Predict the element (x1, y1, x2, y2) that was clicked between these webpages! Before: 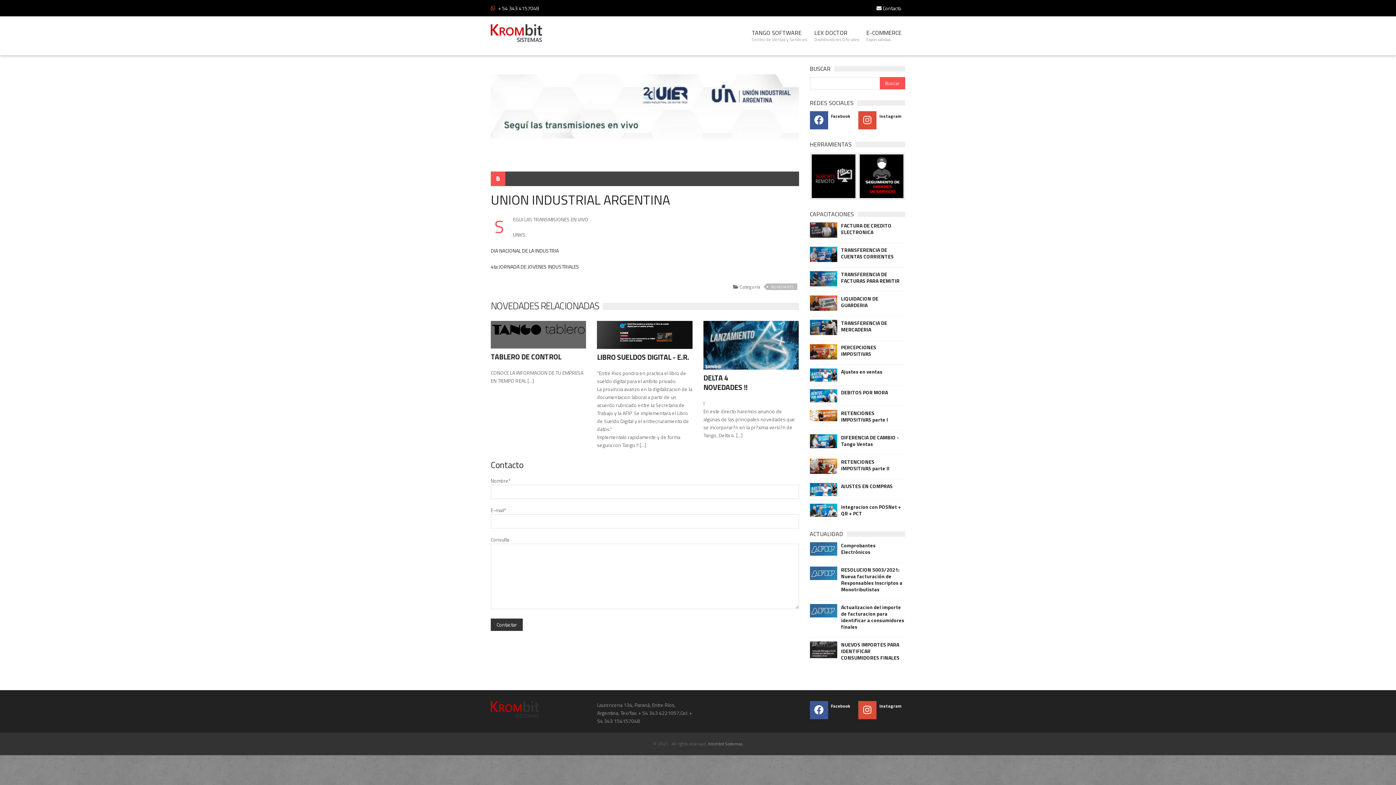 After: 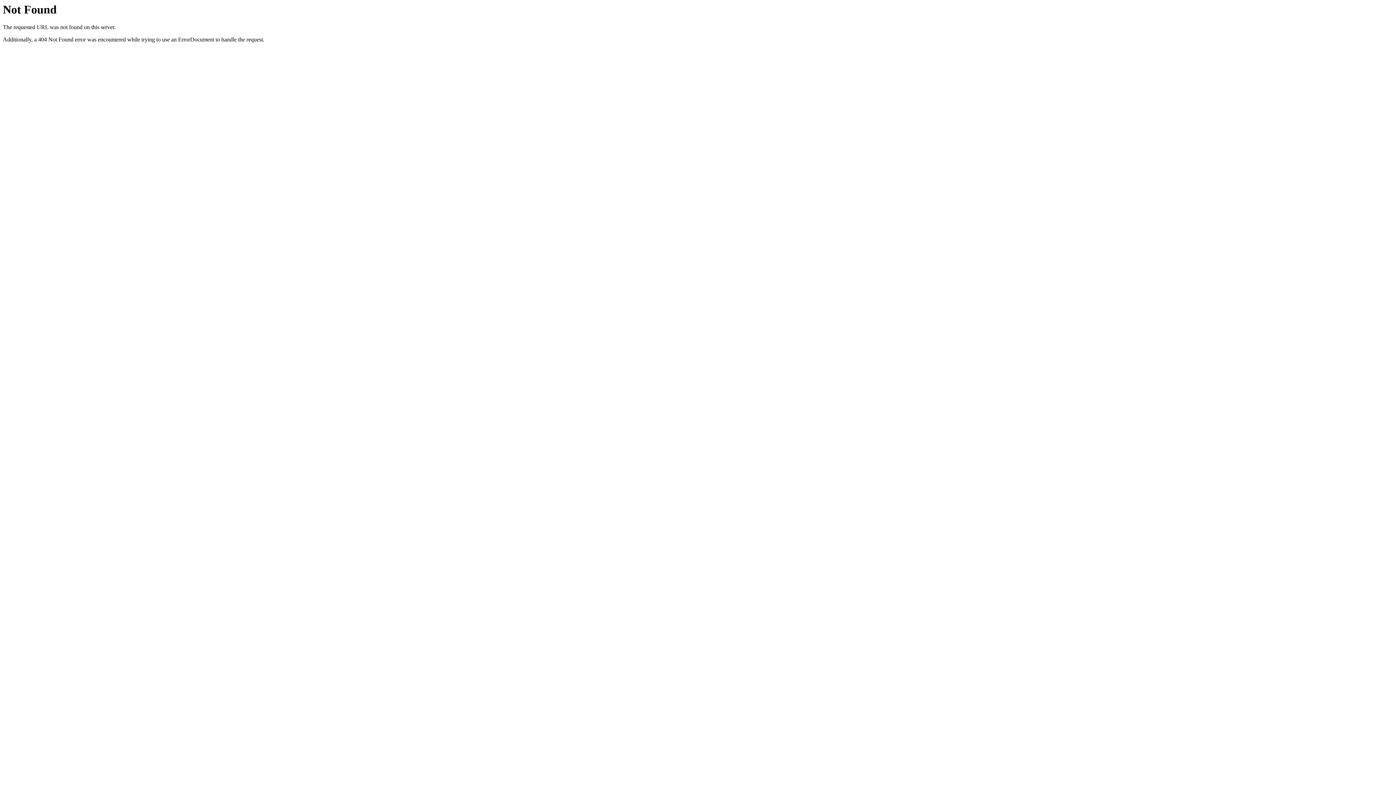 Action: bbox: (743, 337, 759, 353)